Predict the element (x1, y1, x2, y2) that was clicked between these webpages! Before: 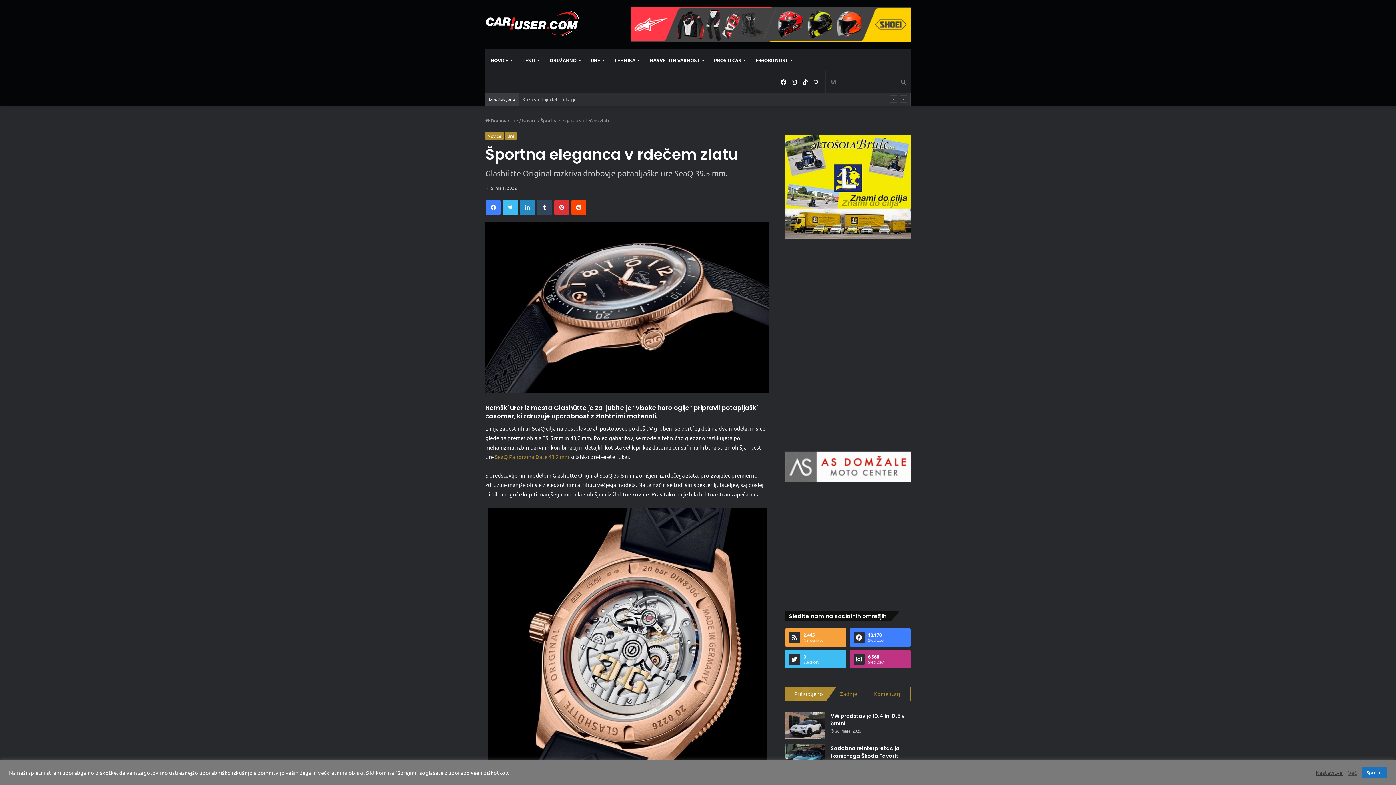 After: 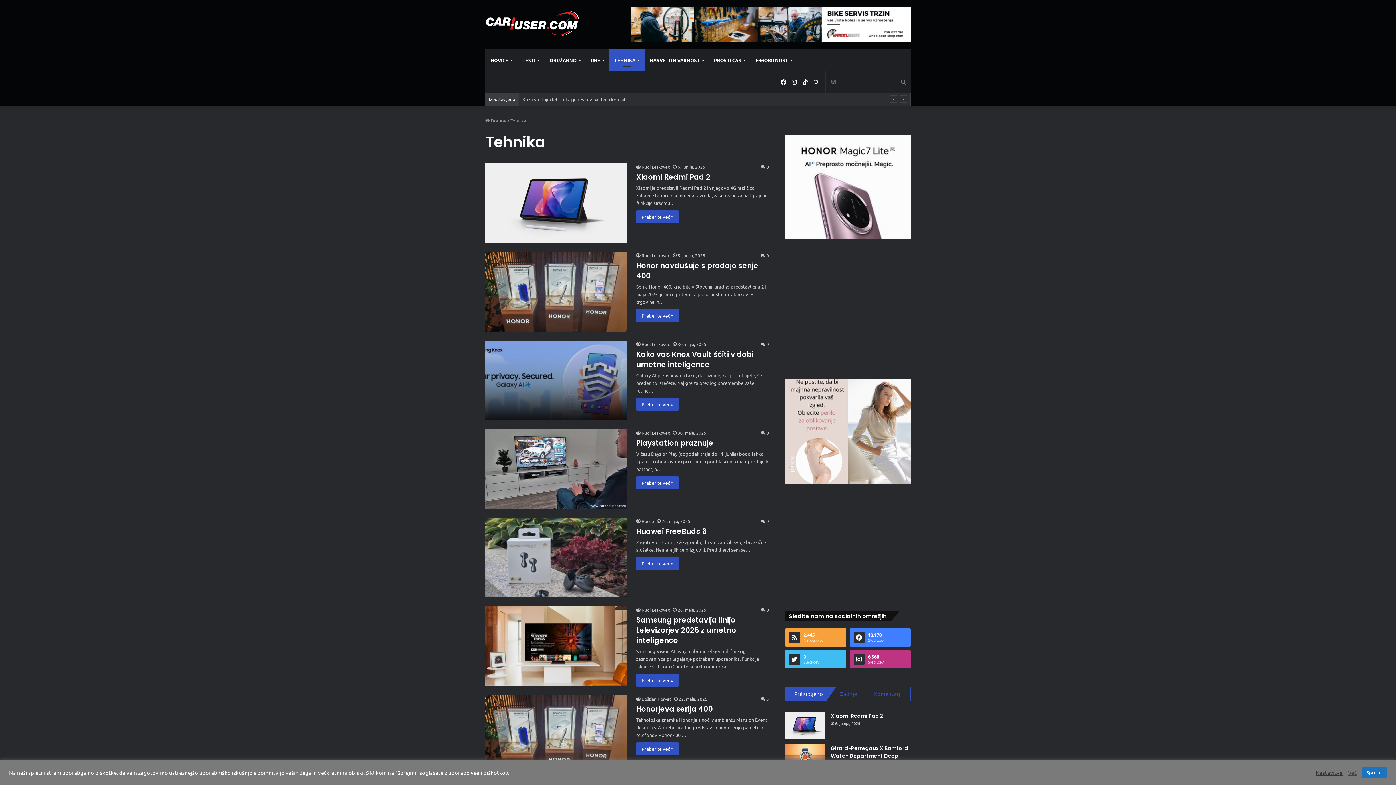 Action: bbox: (609, 49, 644, 71) label: TEHNIKA